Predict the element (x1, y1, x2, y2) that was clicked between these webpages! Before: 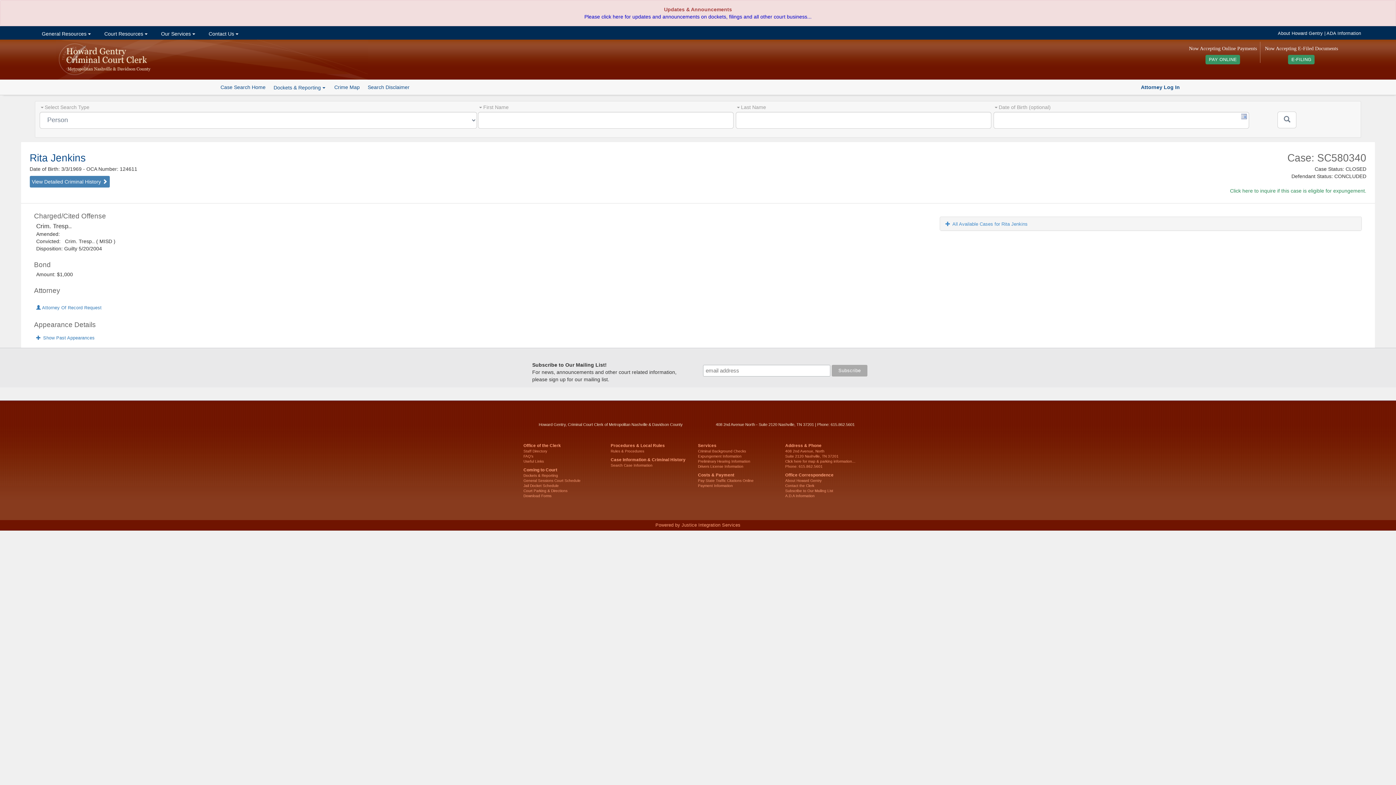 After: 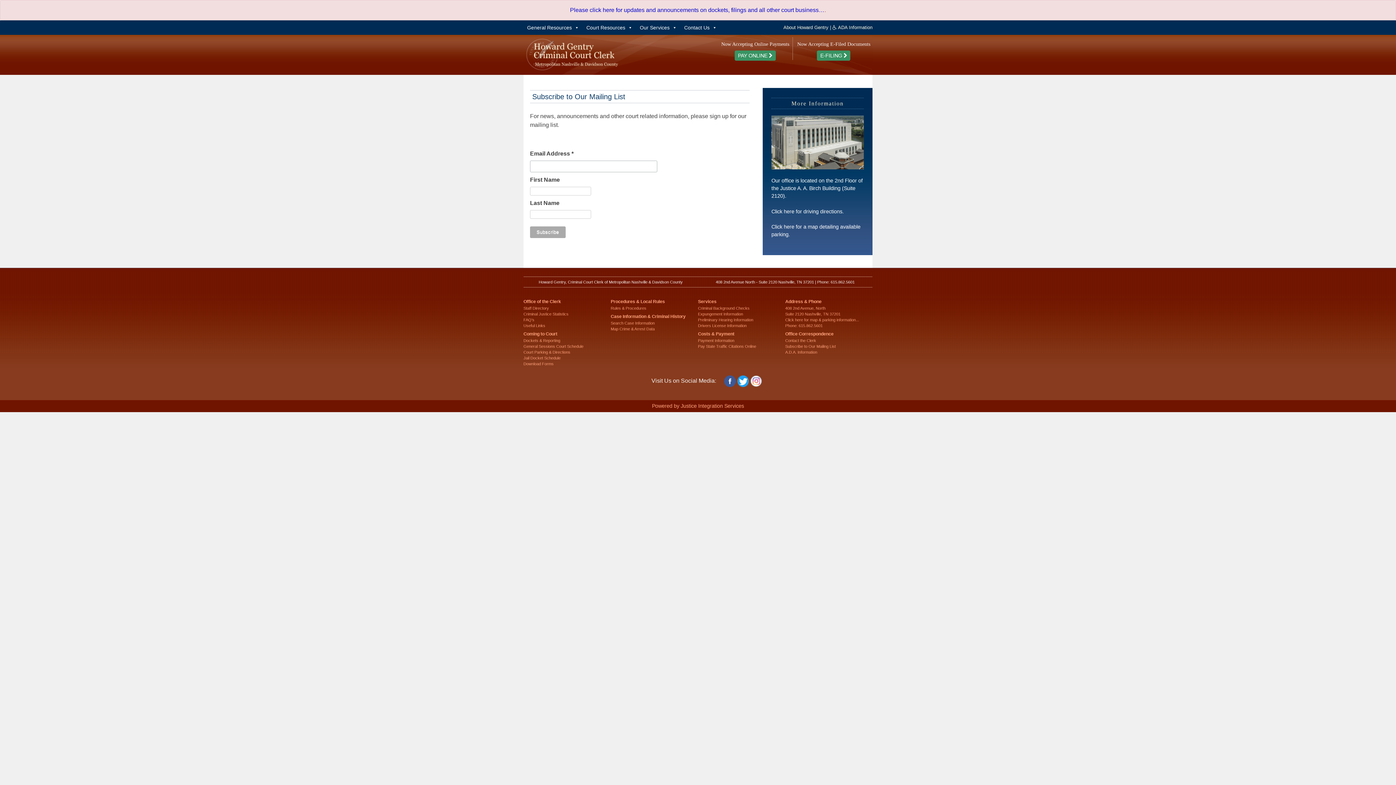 Action: bbox: (785, 489, 833, 493) label: Subscribe to Our Mailing List